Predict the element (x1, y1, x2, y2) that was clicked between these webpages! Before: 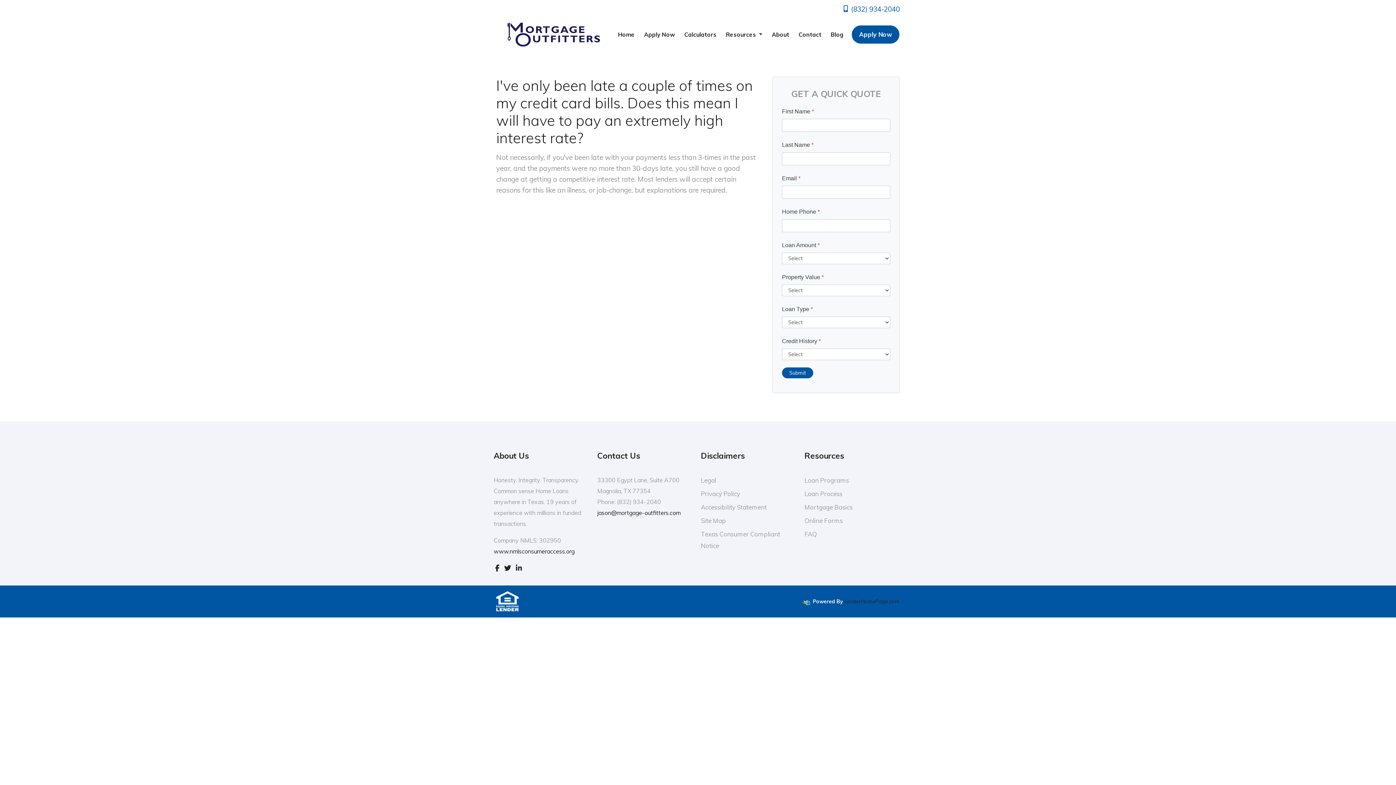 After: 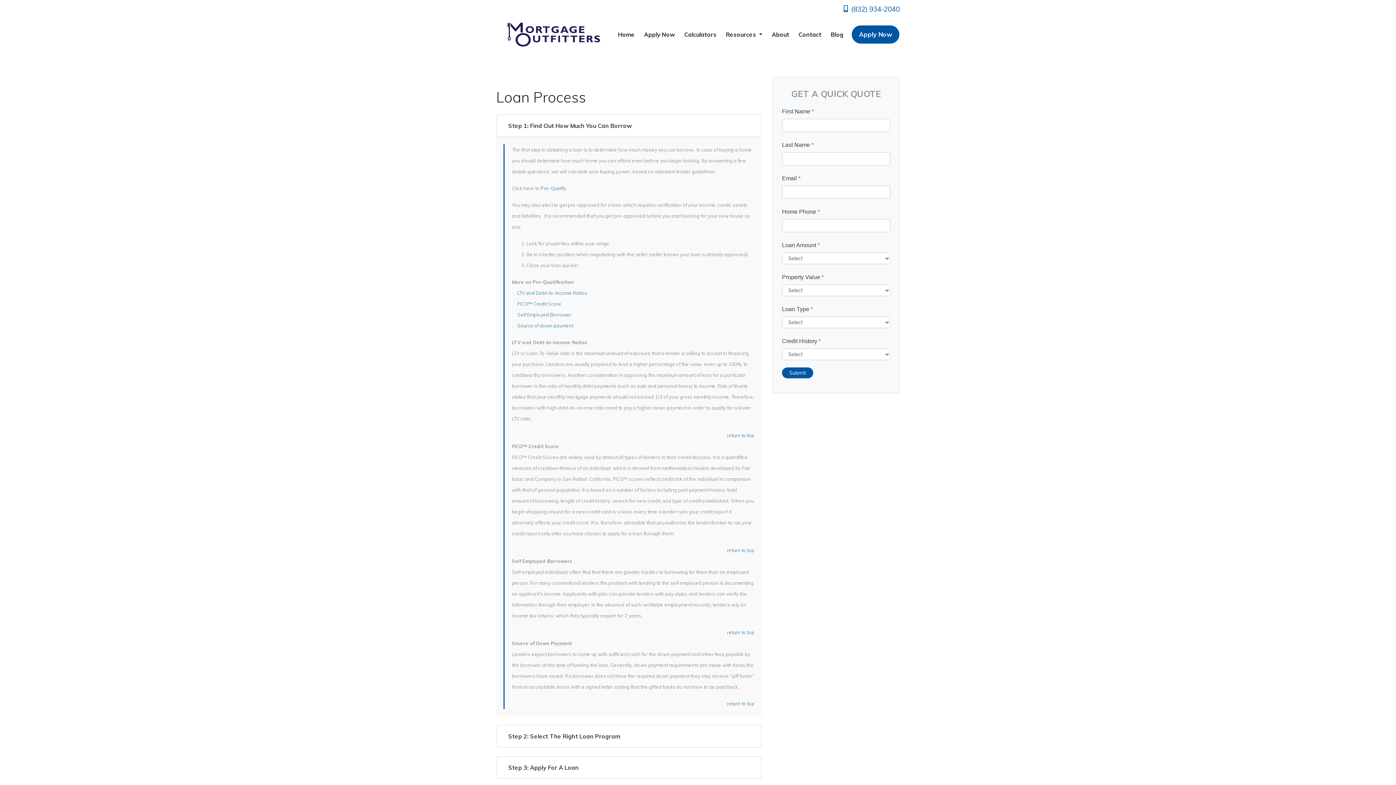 Action: label: Loan Process bbox: (804, 488, 842, 500)